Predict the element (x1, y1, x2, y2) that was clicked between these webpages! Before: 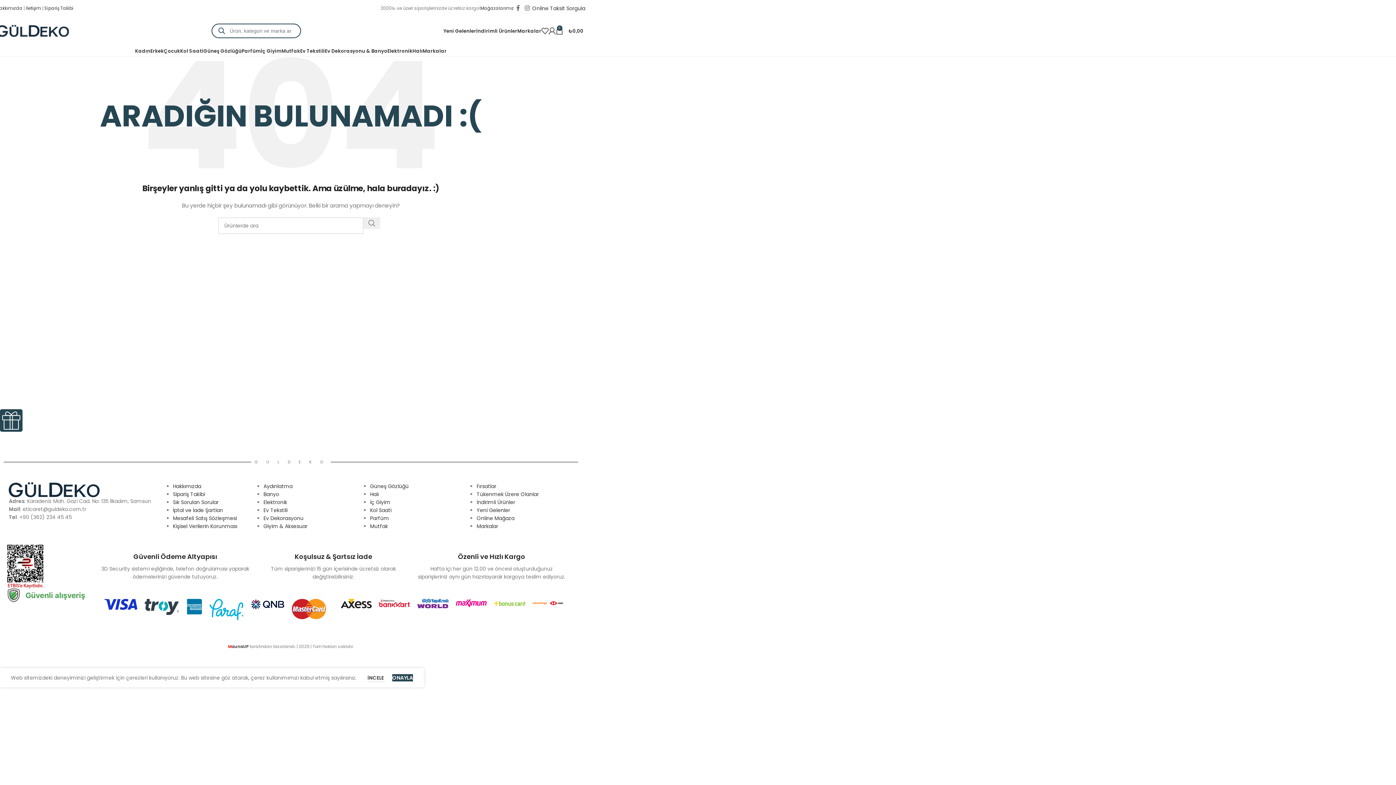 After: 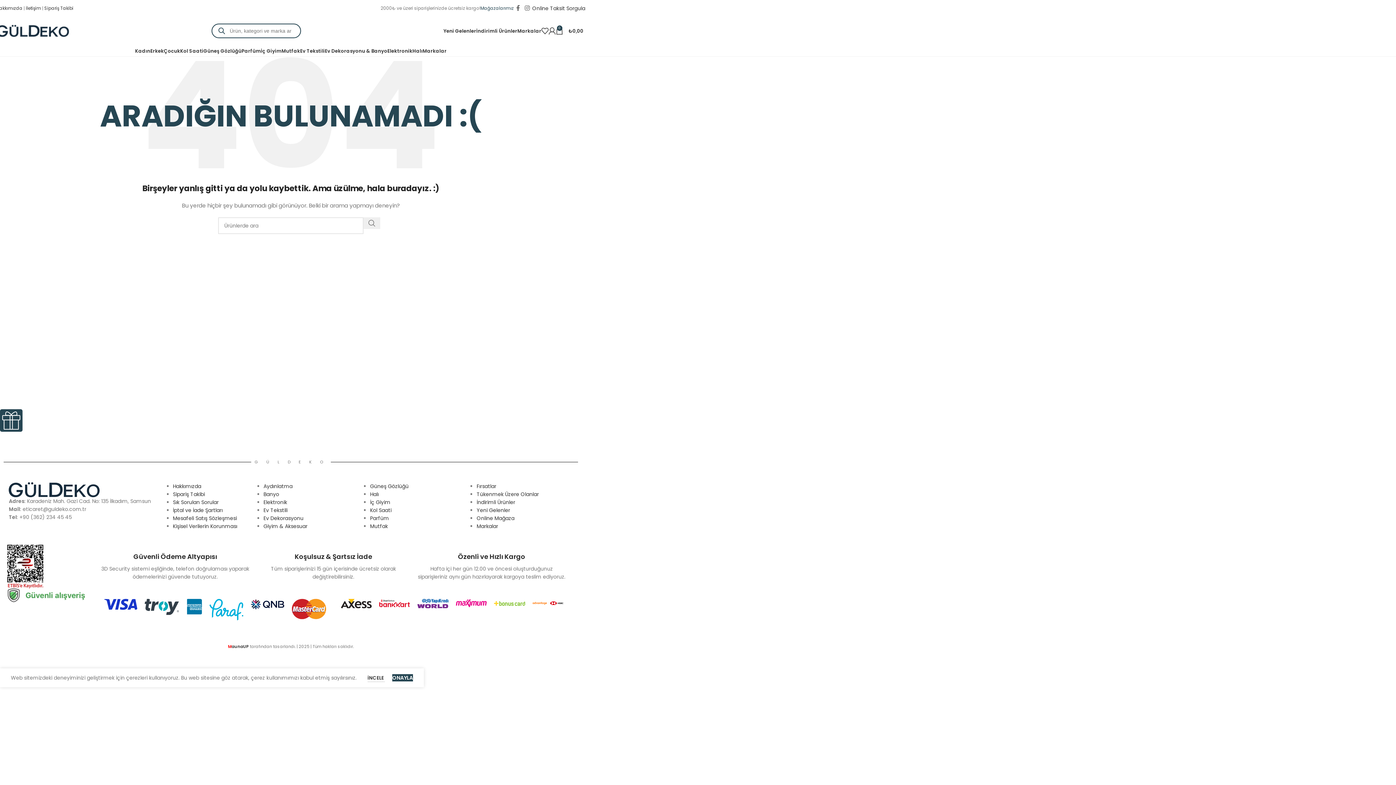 Action: label: Mağazalarımız bbox: (480, 0, 513, 15)